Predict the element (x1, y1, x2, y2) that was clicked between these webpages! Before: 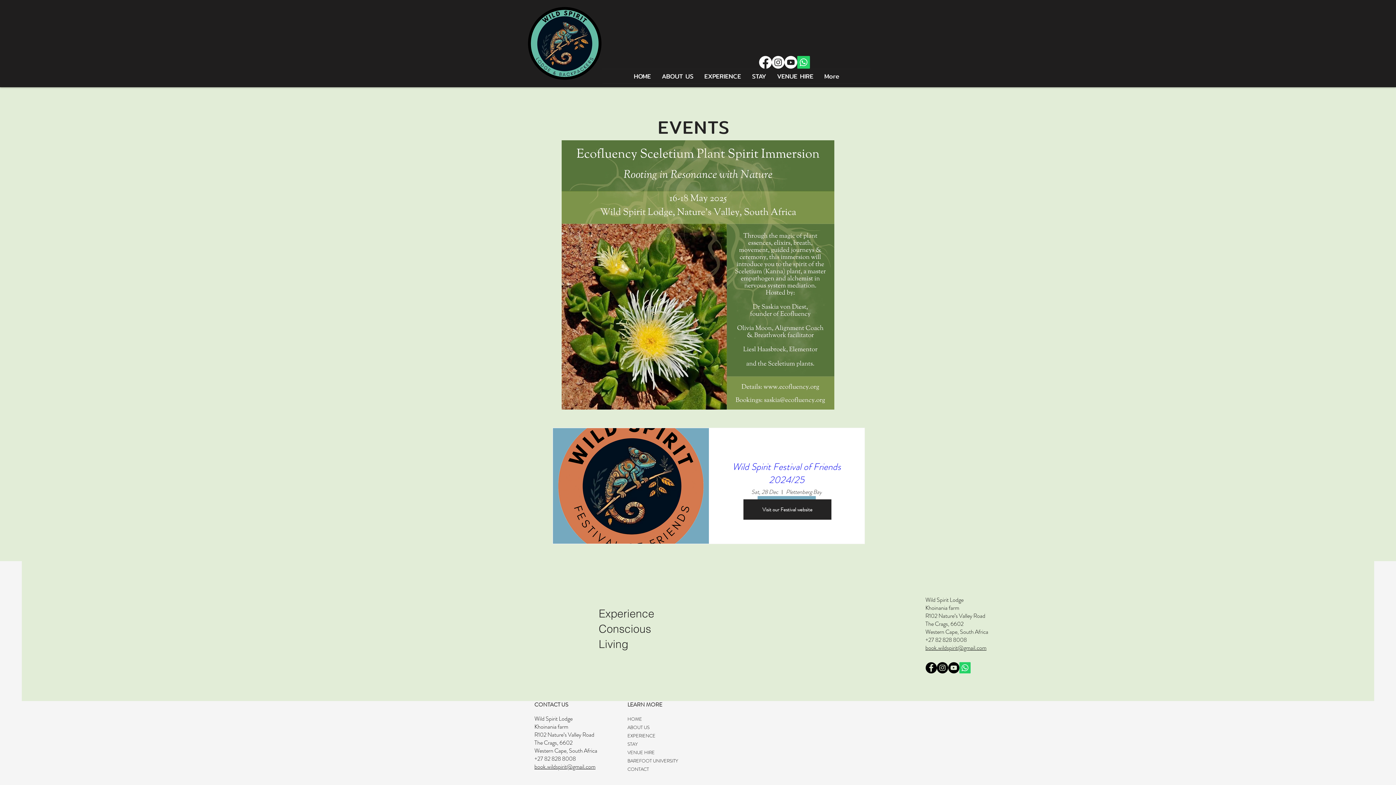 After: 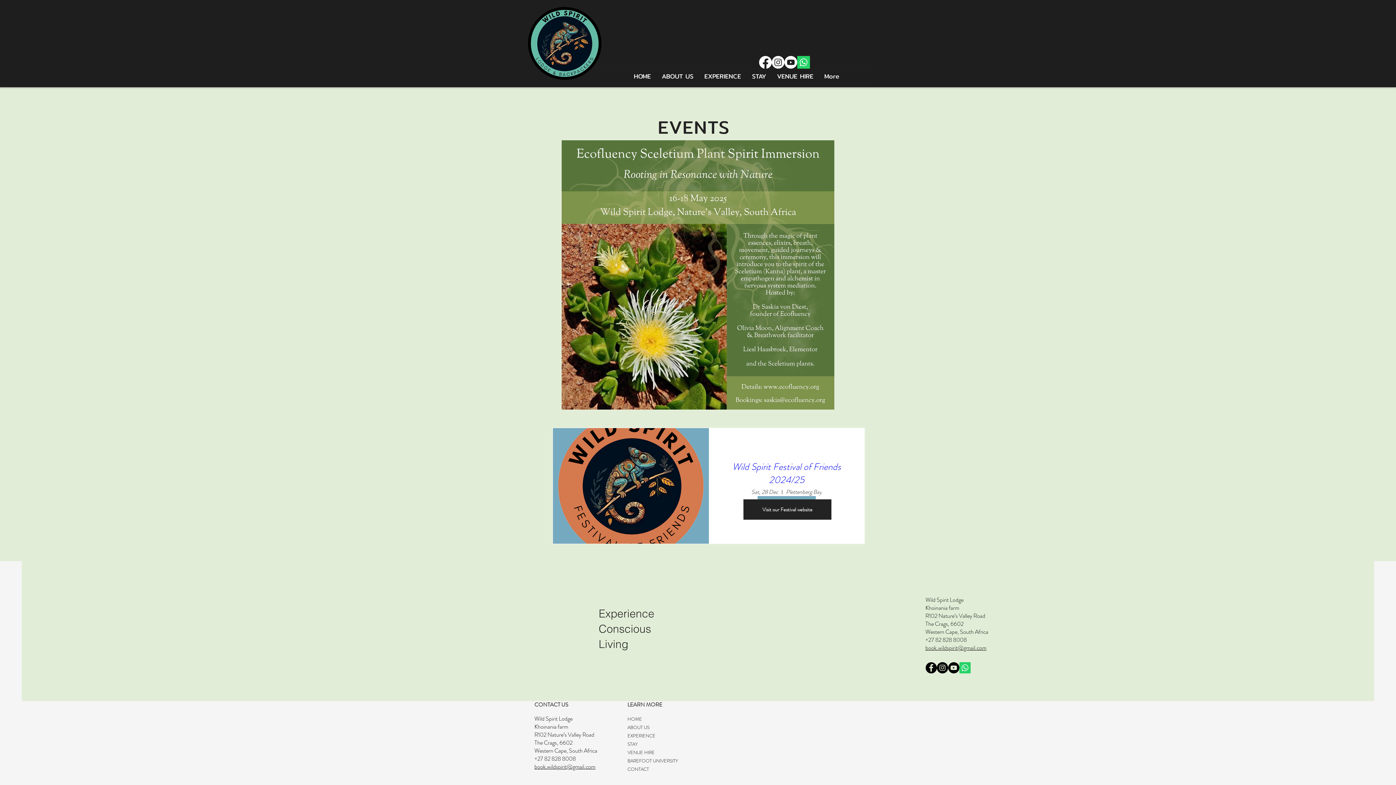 Action: label: Instagram bbox: (772, 56, 784, 68)